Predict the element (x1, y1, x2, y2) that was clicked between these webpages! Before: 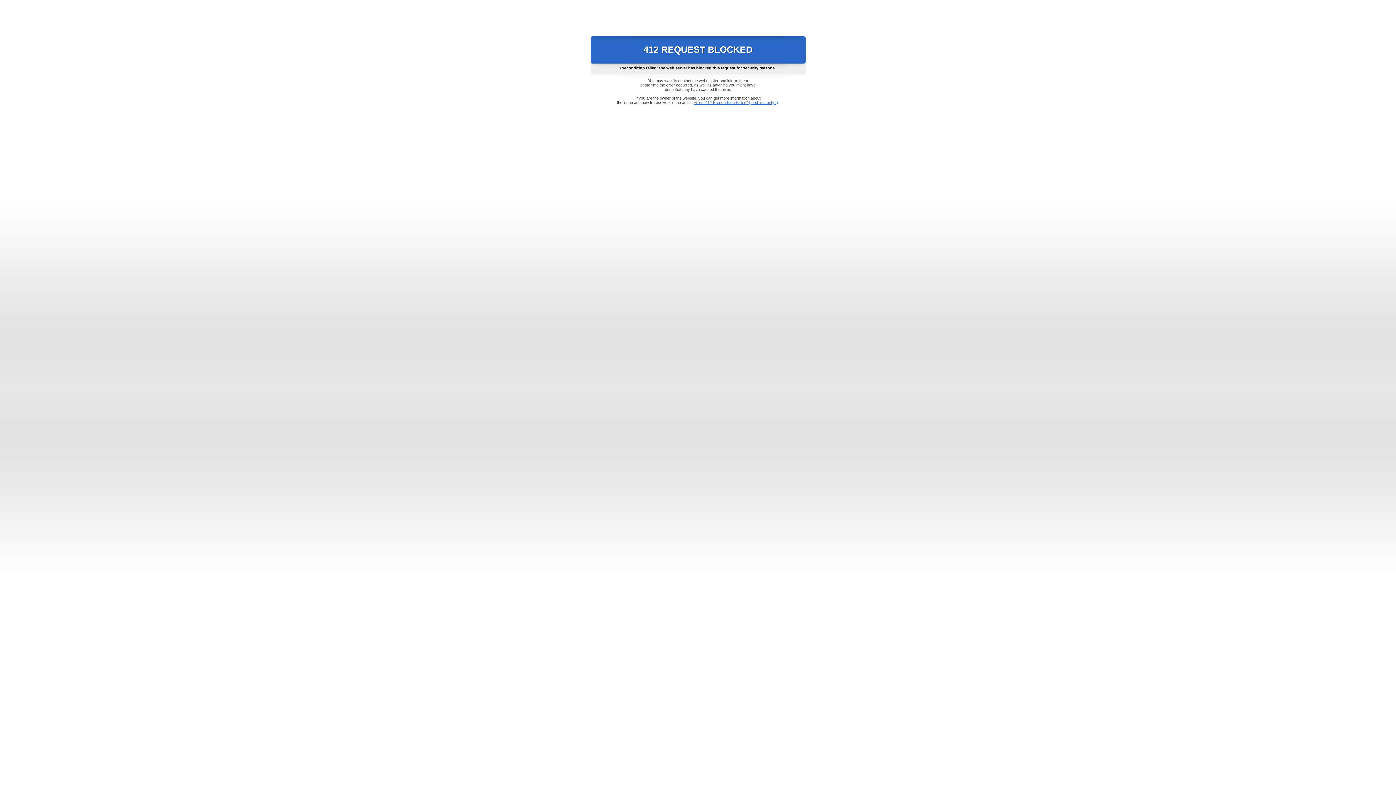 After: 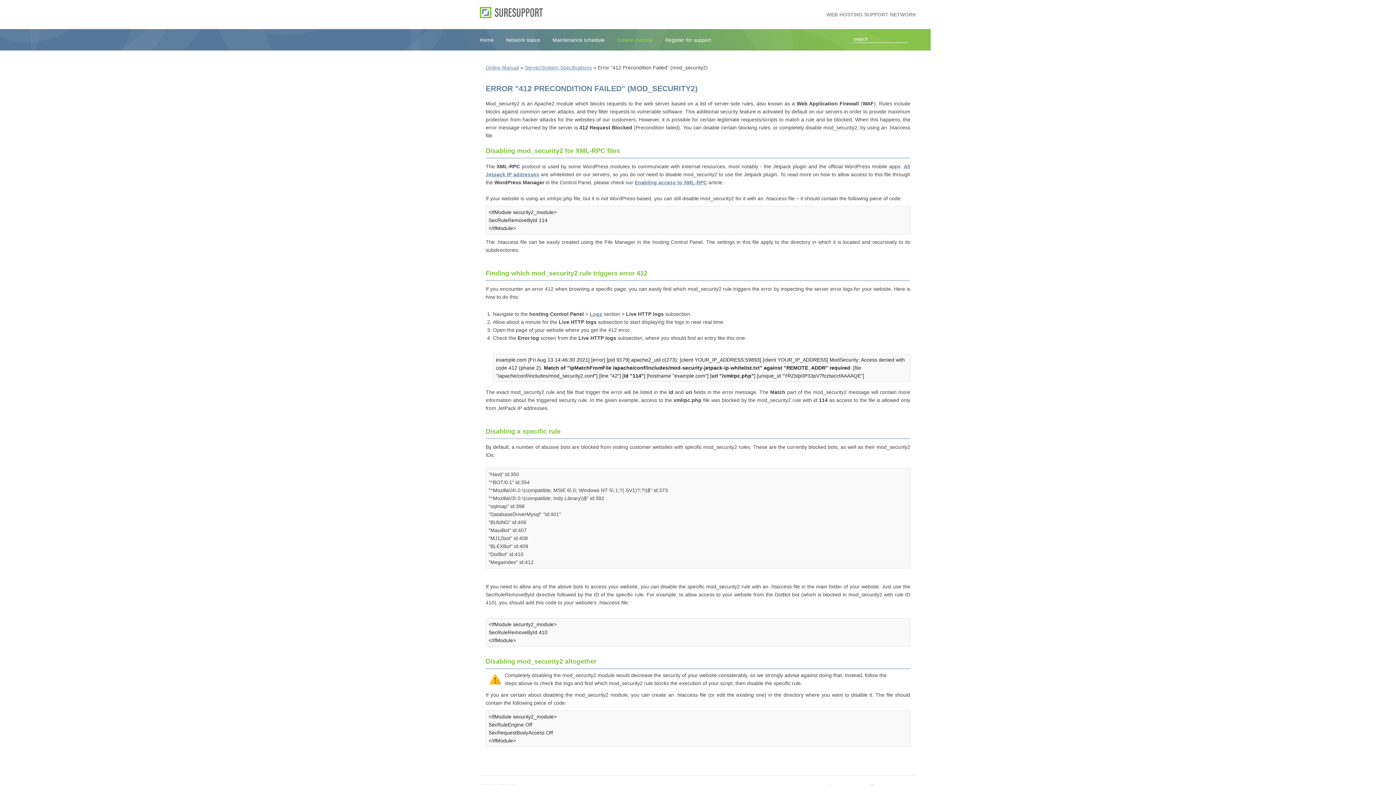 Action: label: Error "412 Precondition Failed" (mod_security2) bbox: (693, 100, 778, 104)